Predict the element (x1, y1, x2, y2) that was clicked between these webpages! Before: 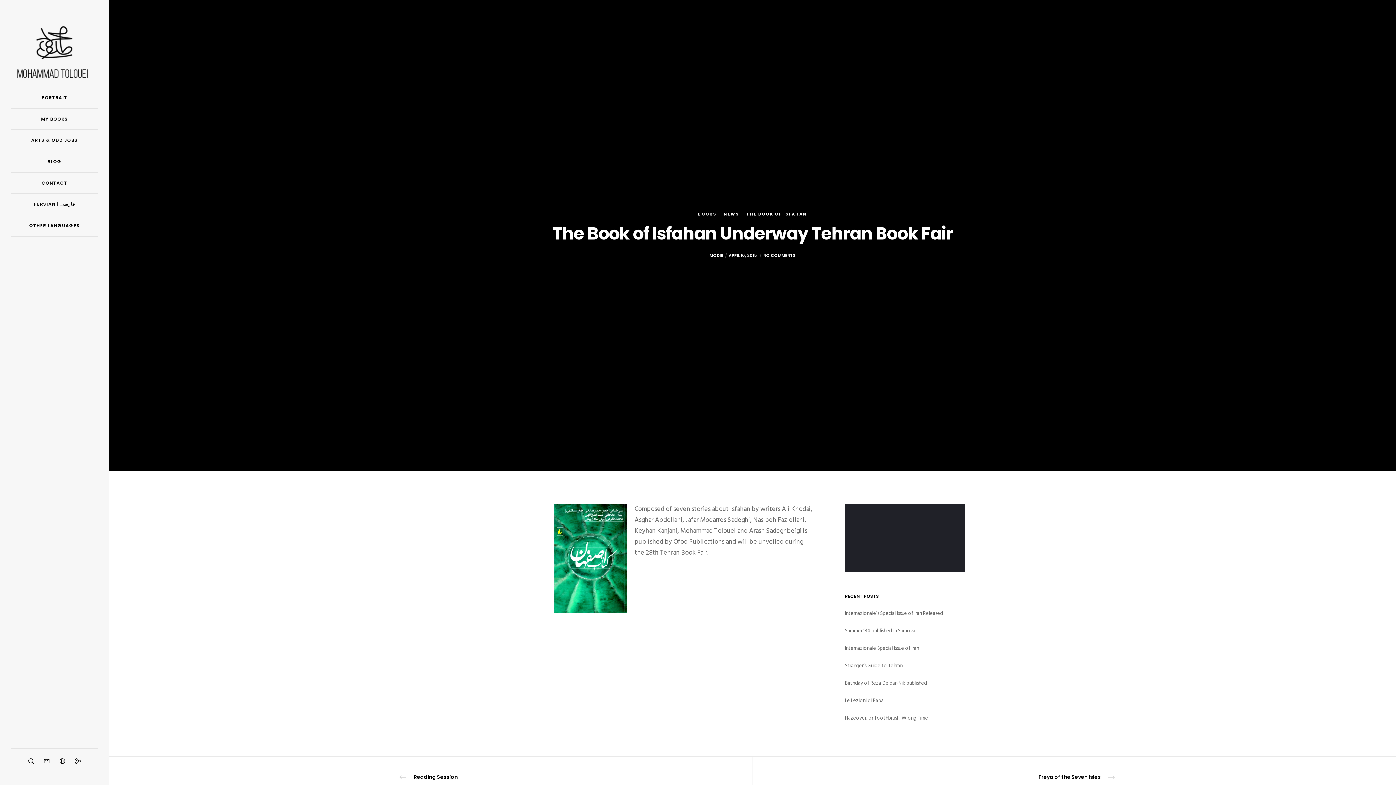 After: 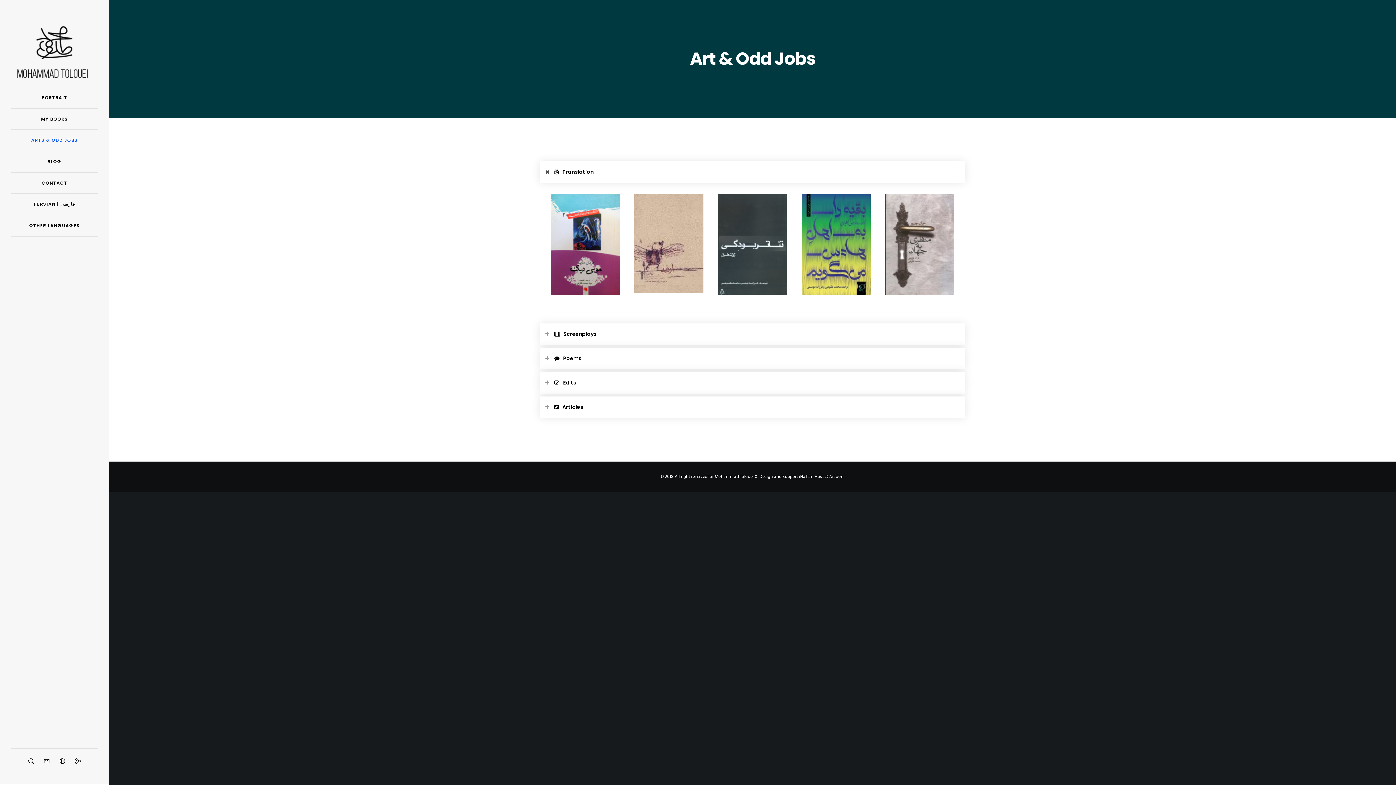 Action: bbox: (10, 129, 98, 151) label: ARTS & ODD JOBS